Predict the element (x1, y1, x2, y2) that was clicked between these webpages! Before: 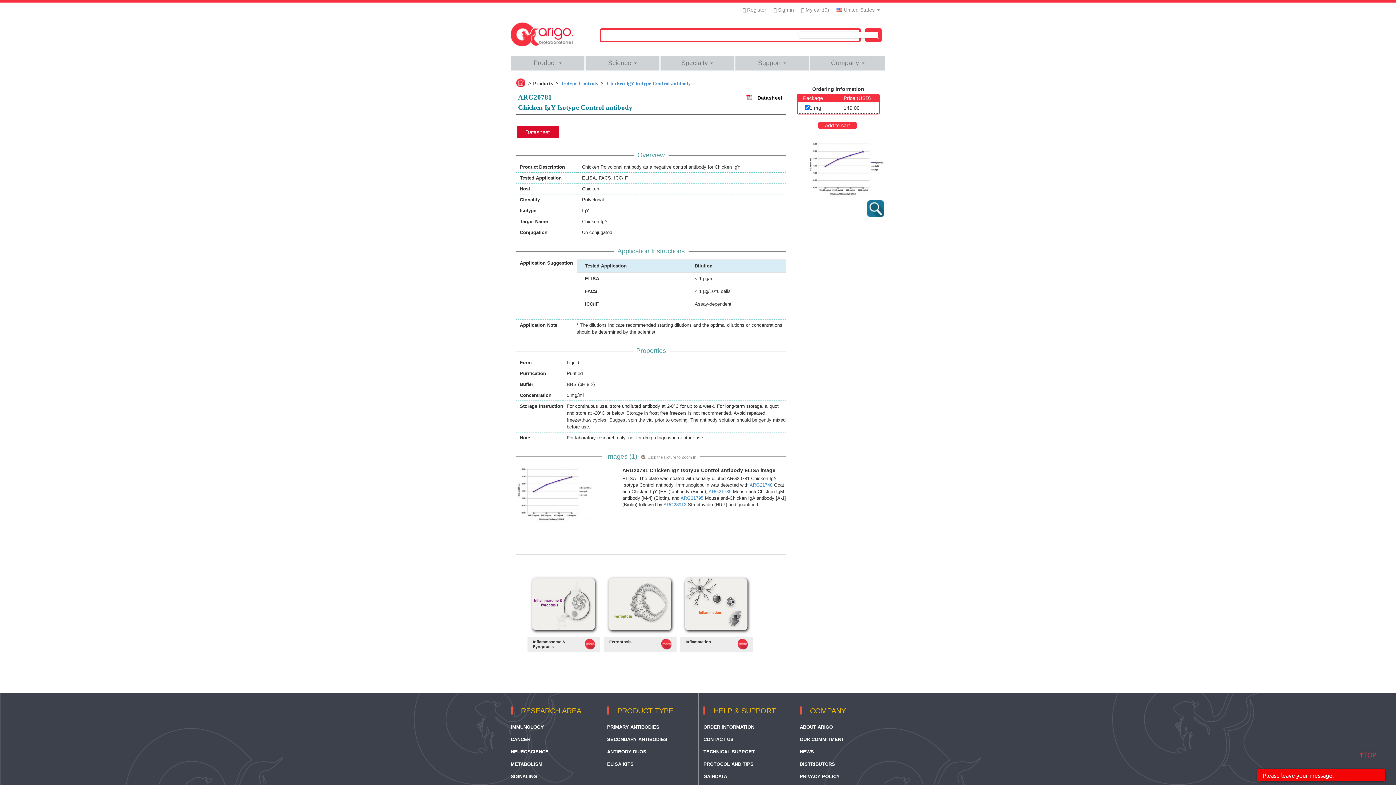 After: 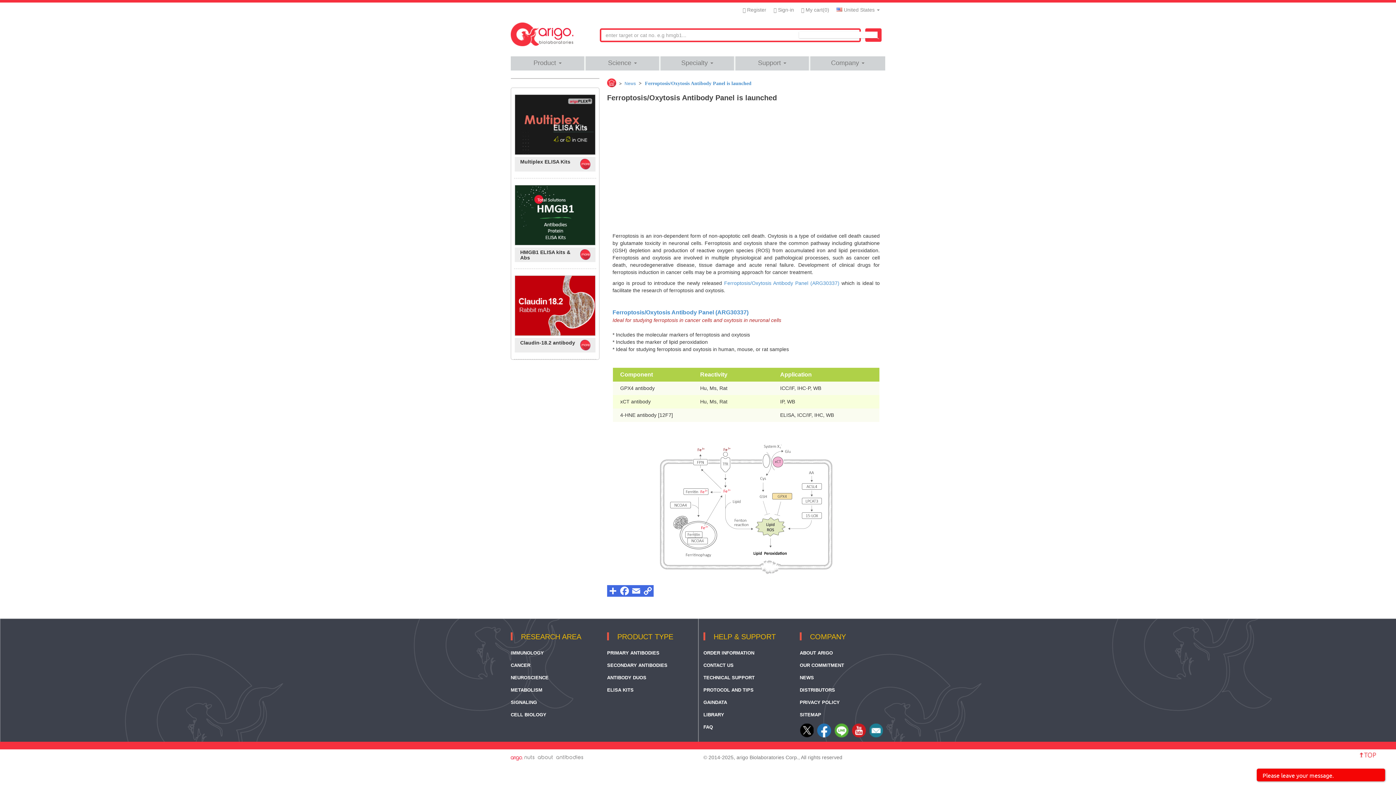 Action: label: MORE bbox: (661, 639, 671, 649)